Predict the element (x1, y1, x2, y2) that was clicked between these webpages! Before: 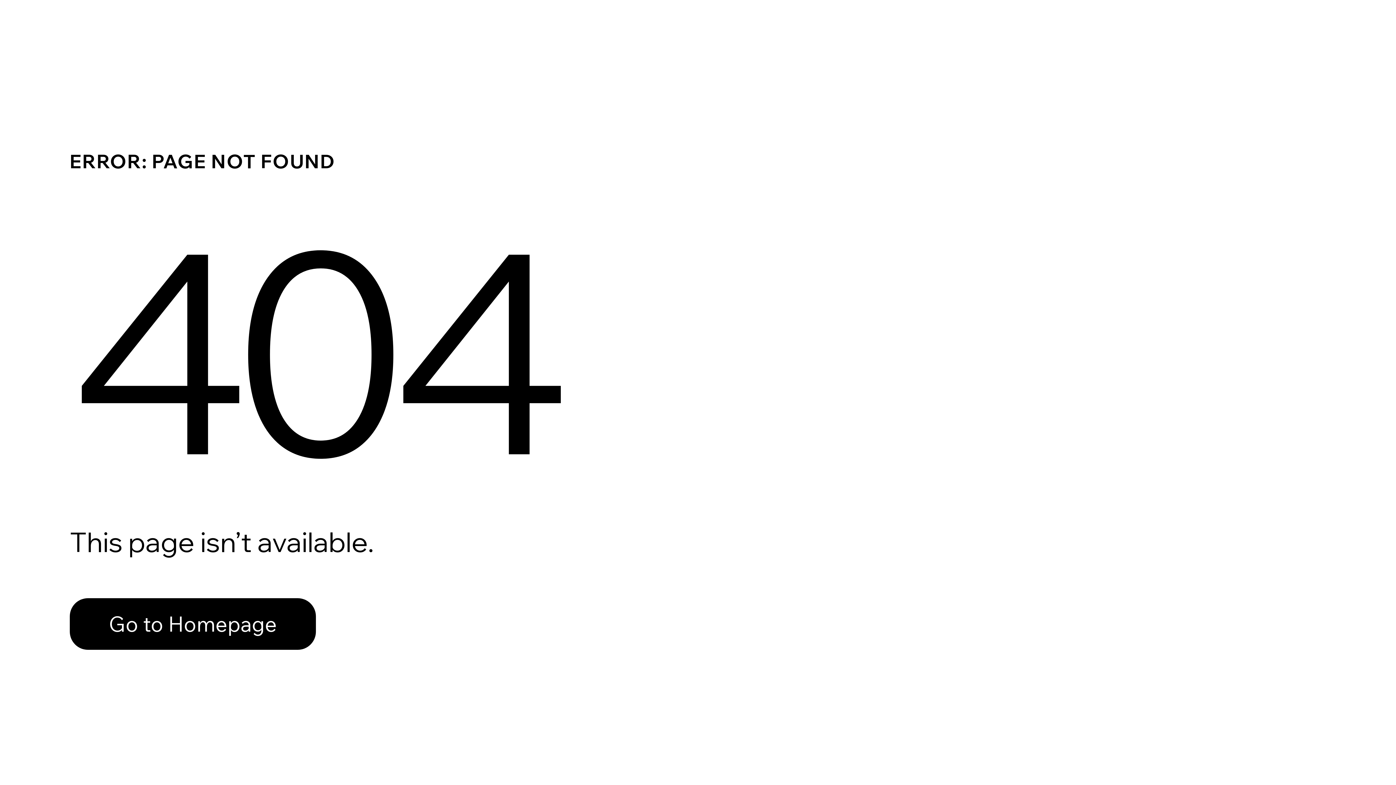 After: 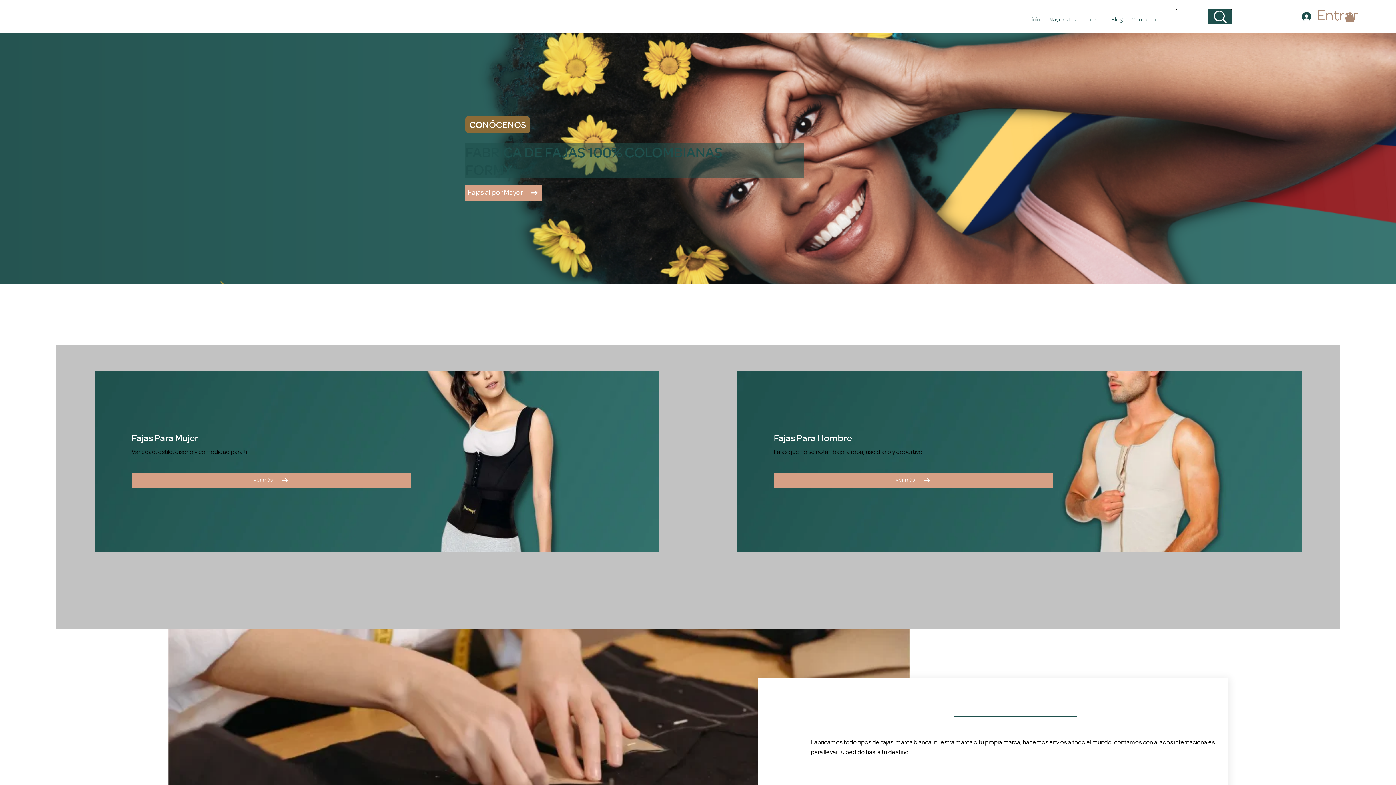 Action: label: Go to Homepage bbox: (69, 582, 768, 659)